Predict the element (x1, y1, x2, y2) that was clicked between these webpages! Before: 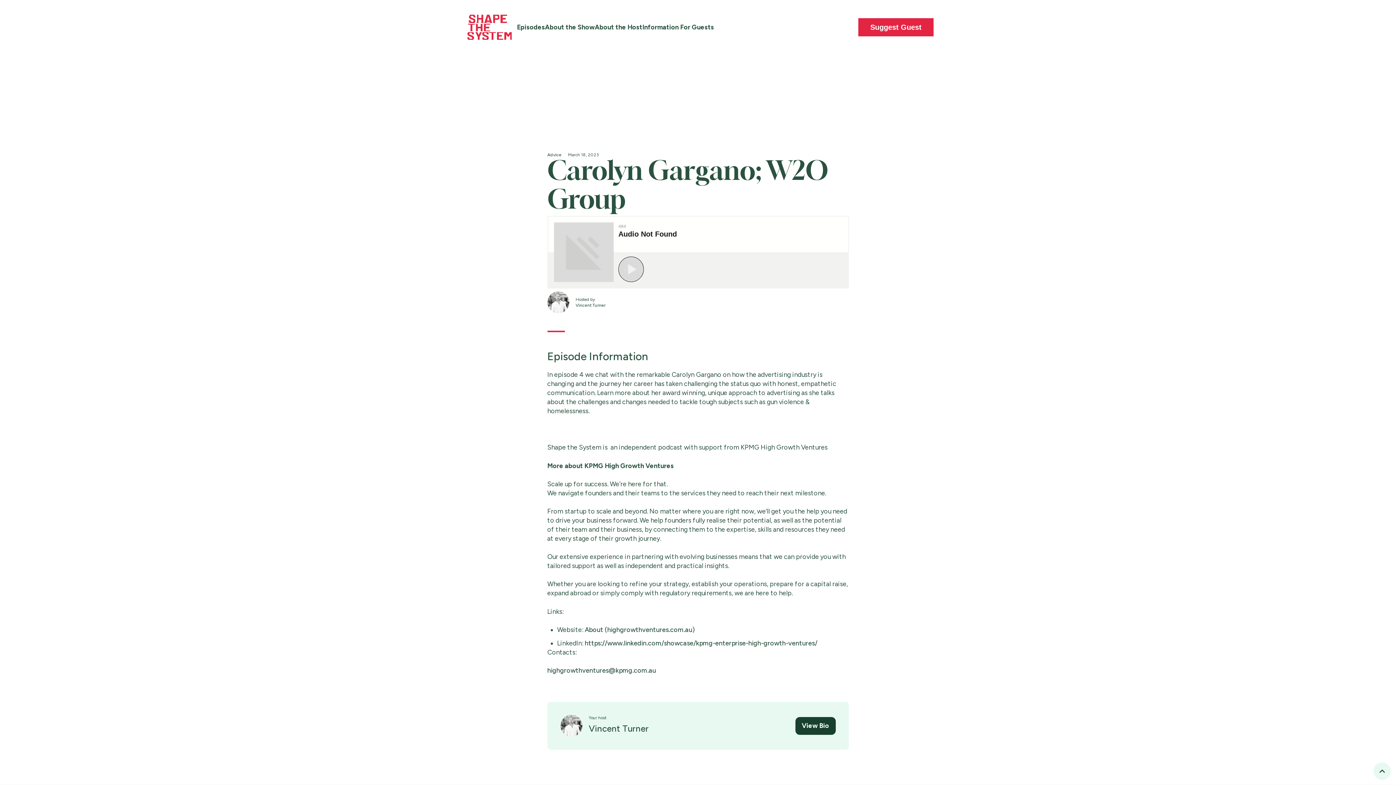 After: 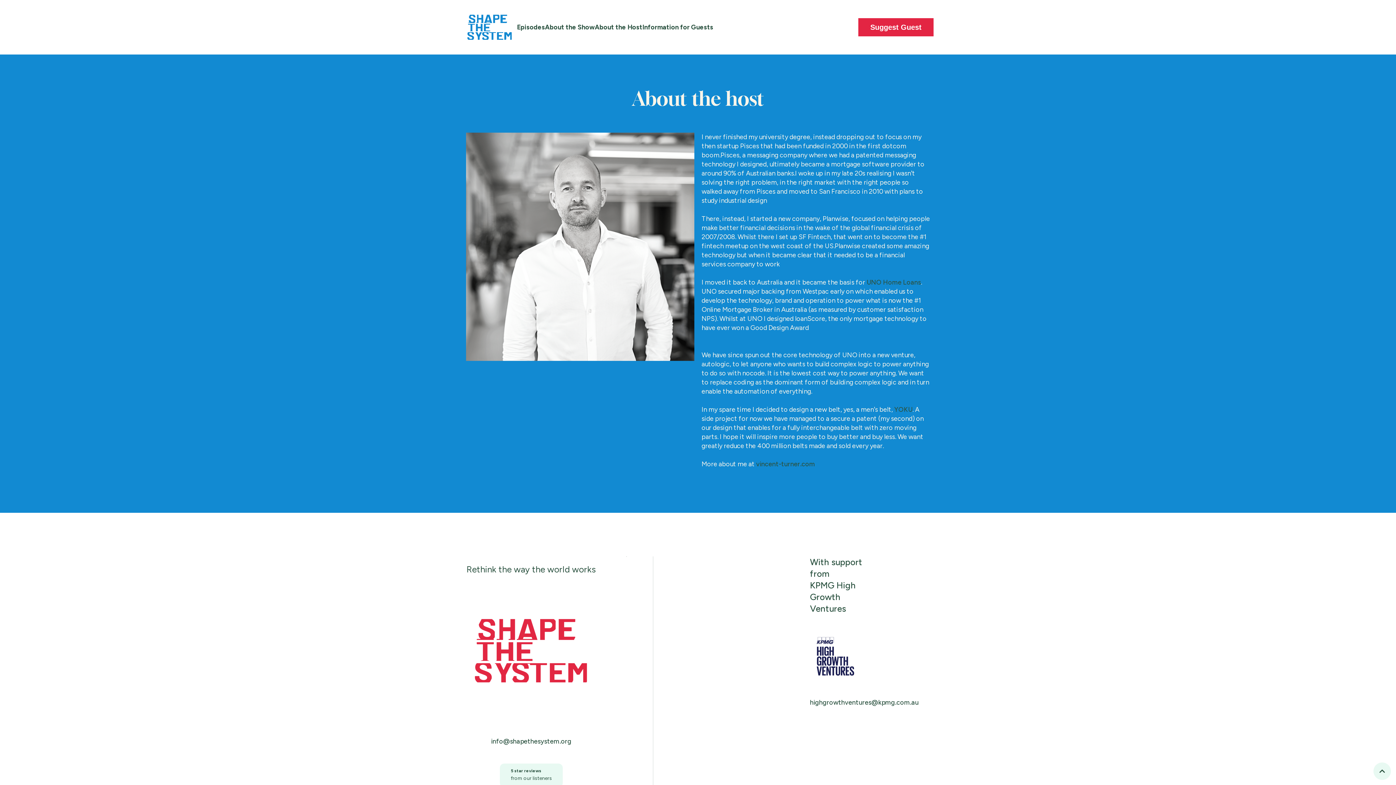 Action: label: About the Host bbox: (594, 22, 642, 31)